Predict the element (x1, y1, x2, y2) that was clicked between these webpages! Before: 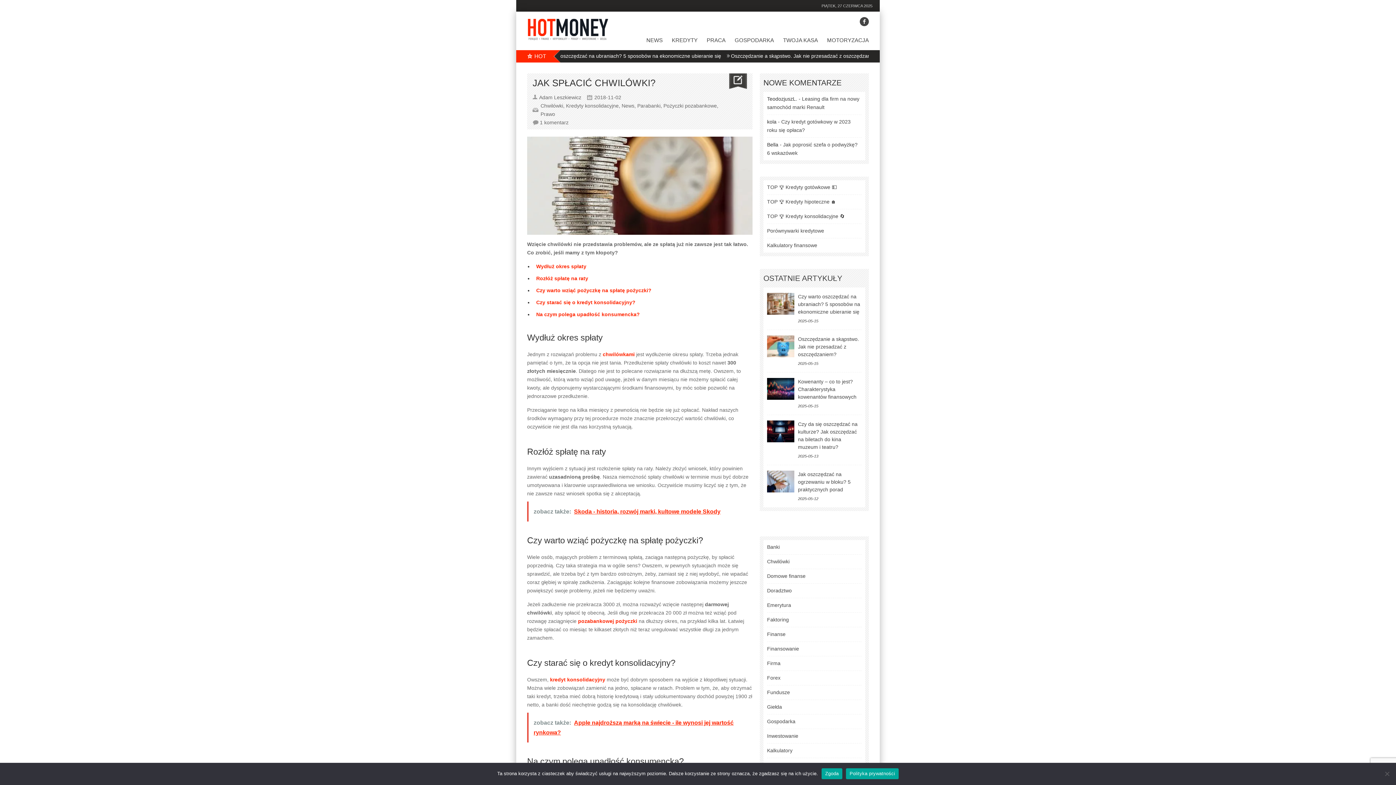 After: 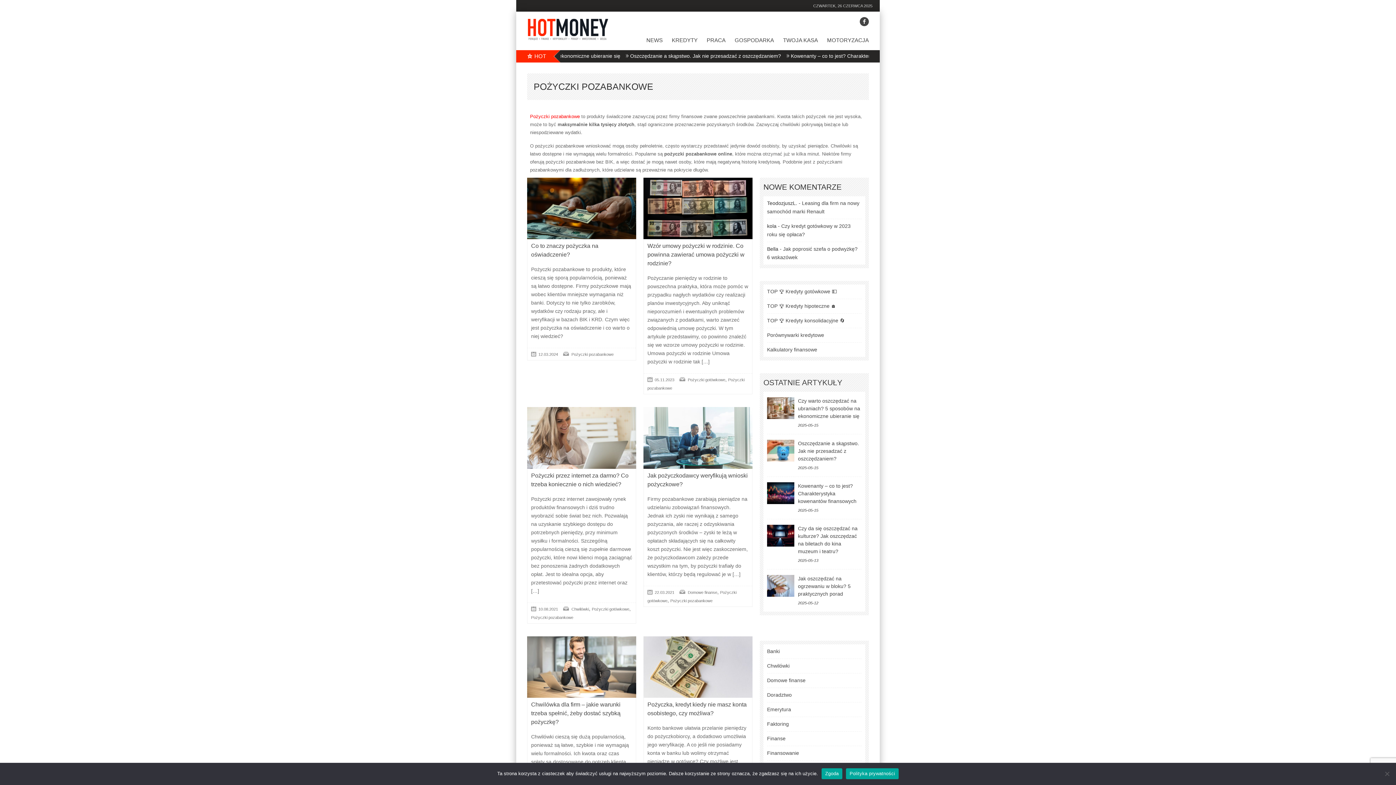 Action: label: Pożyczki pozabankowe bbox: (663, 102, 717, 108)